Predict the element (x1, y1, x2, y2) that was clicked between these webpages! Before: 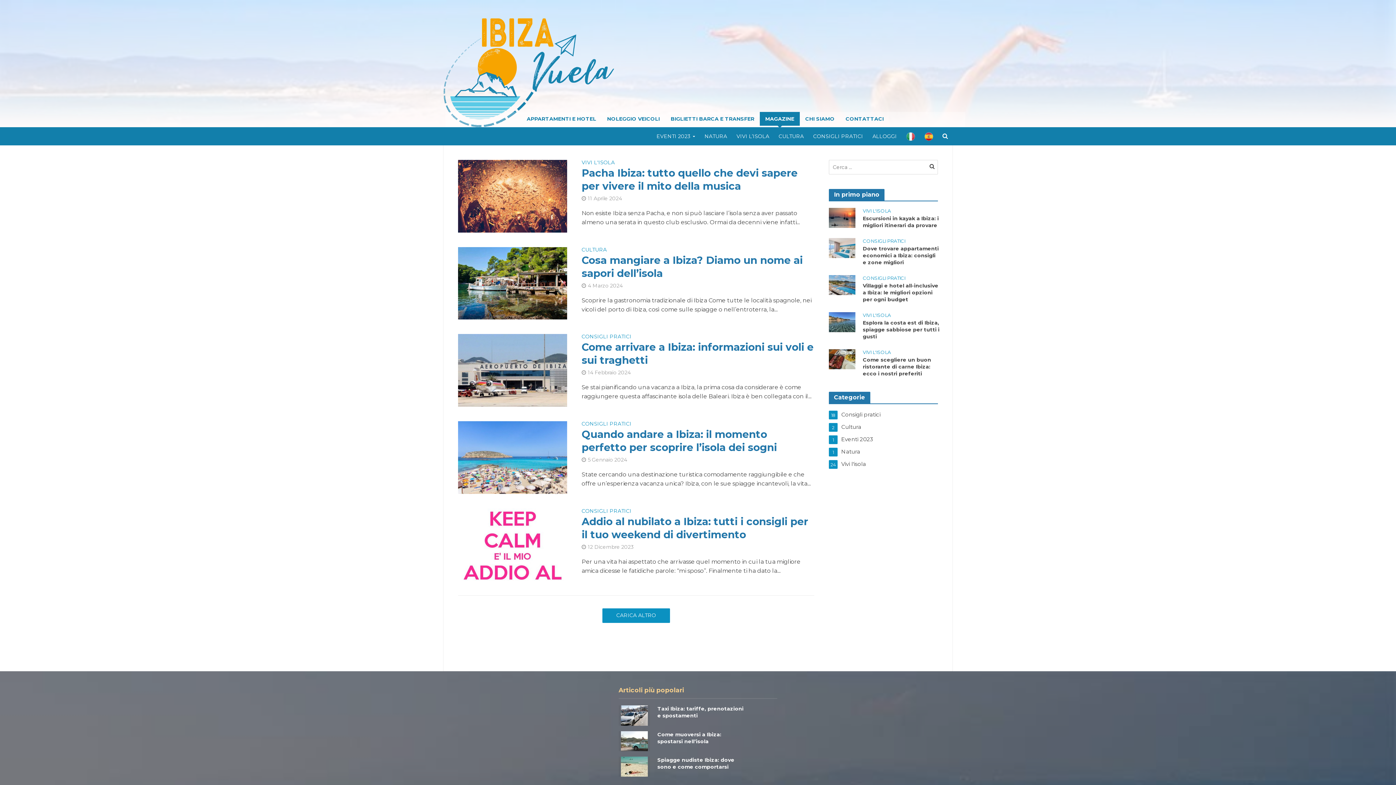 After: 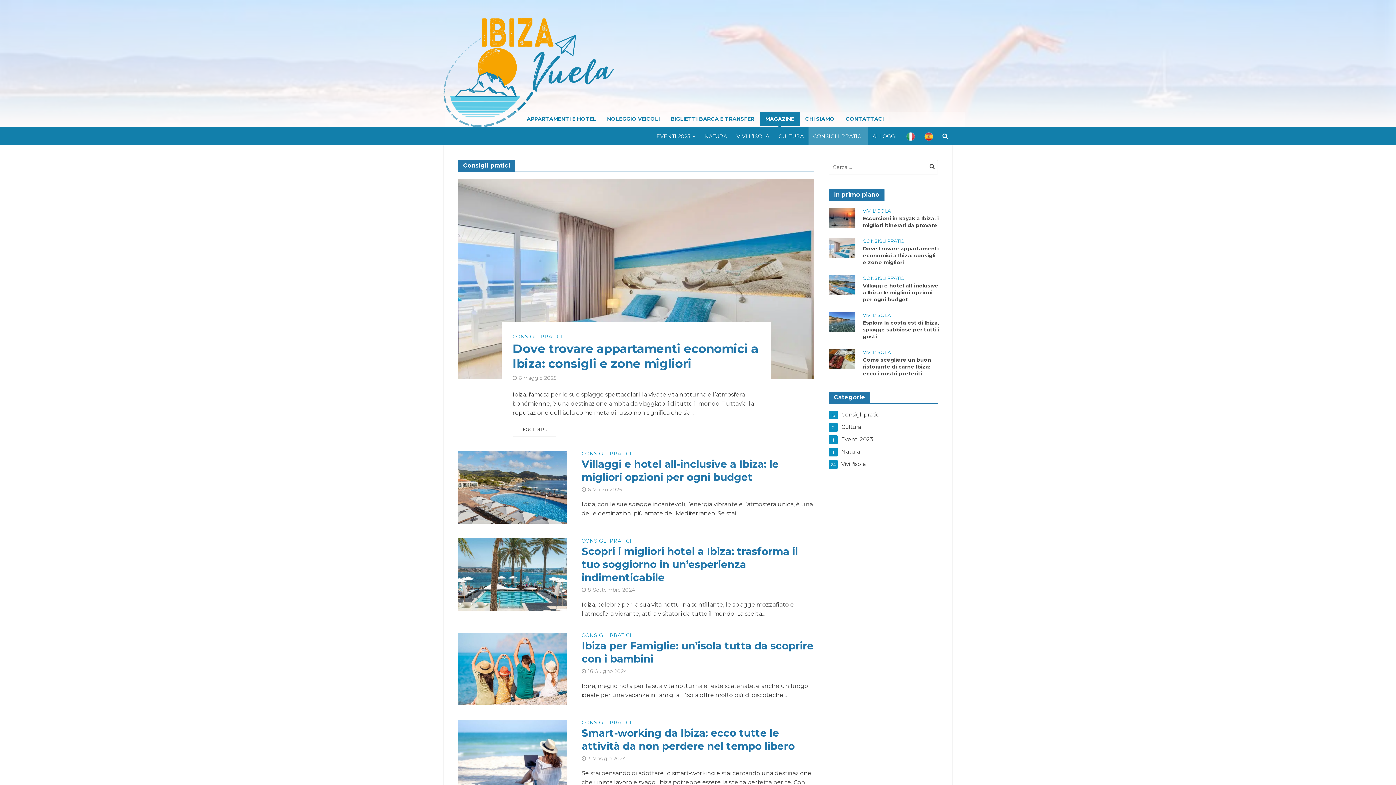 Action: label: CONSIGLI PRATICI bbox: (863, 238, 905, 245)